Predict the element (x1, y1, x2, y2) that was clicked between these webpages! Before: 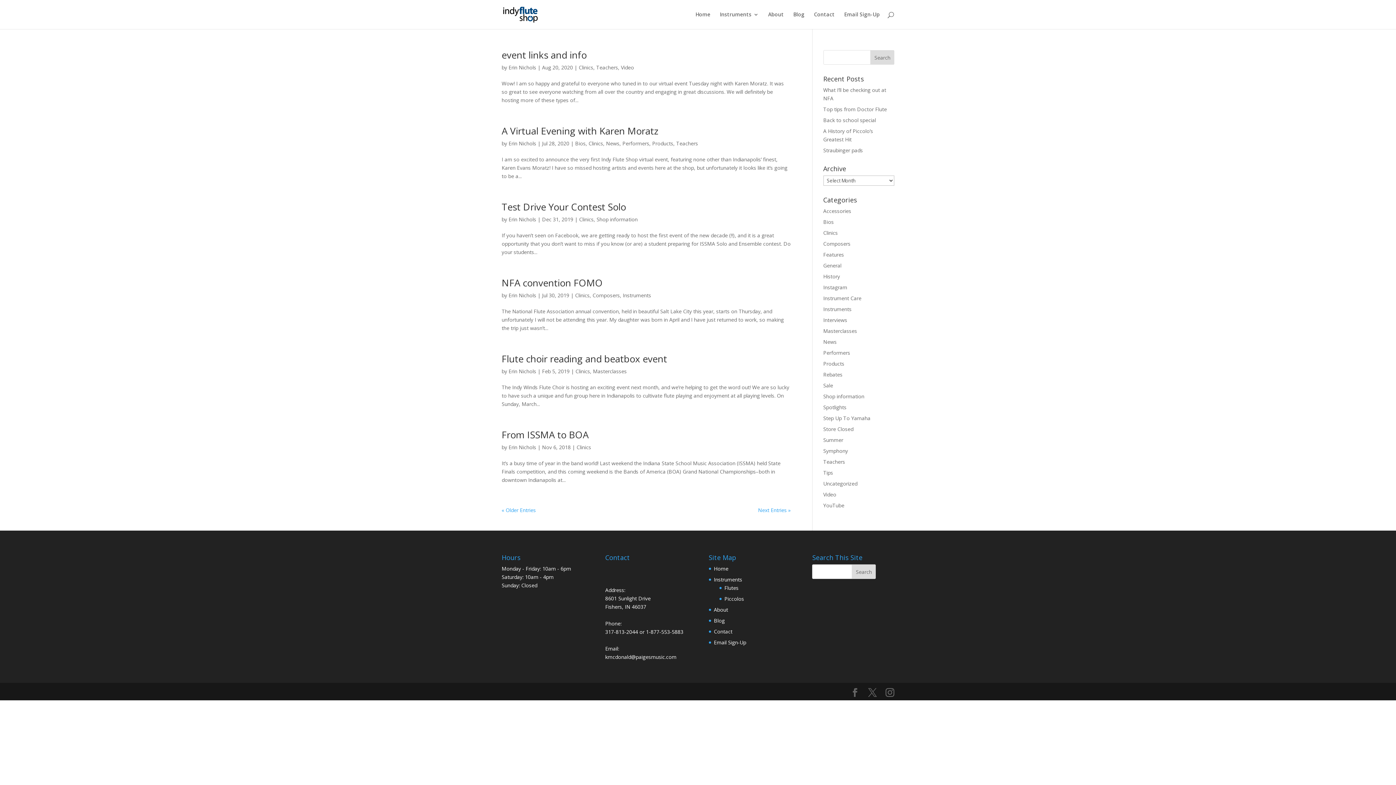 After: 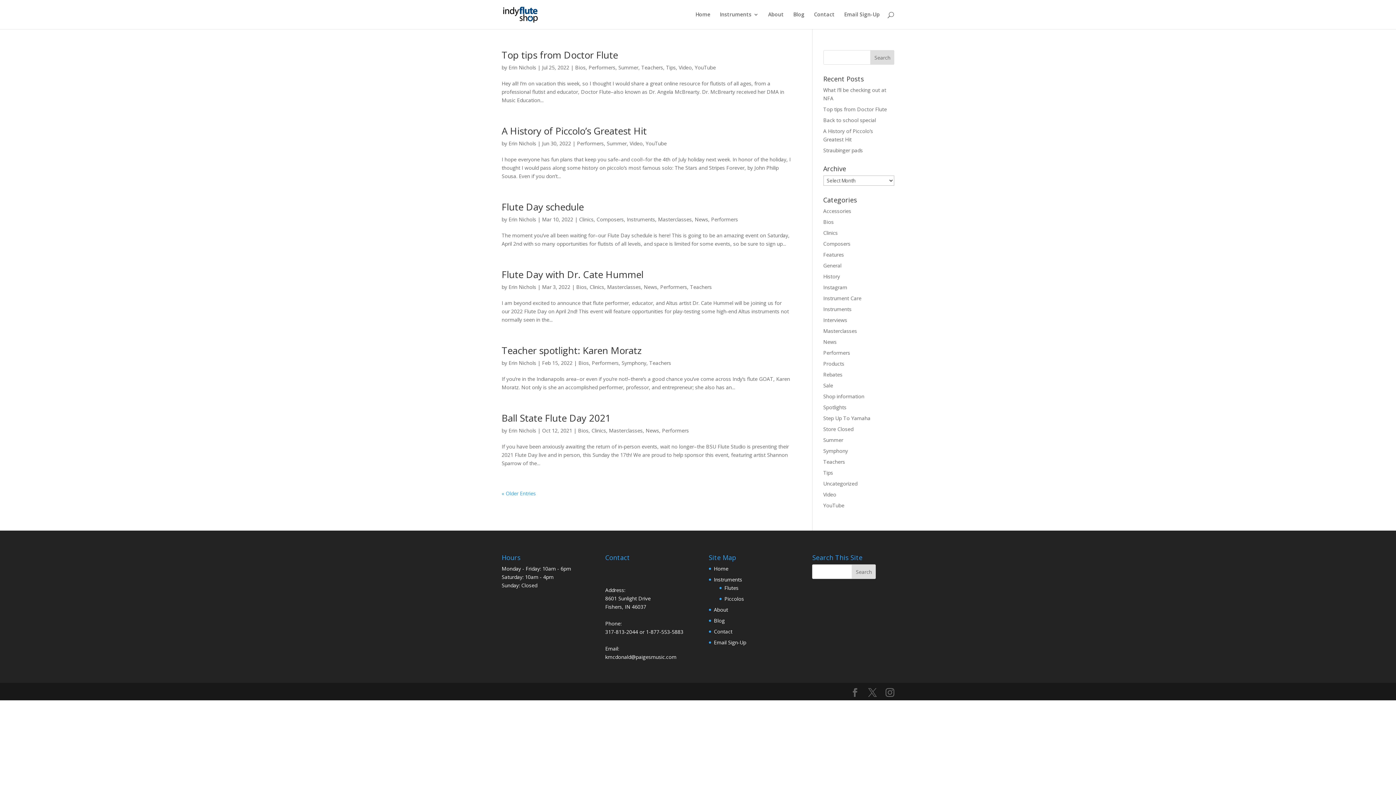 Action: label: Performers bbox: (823, 349, 850, 356)